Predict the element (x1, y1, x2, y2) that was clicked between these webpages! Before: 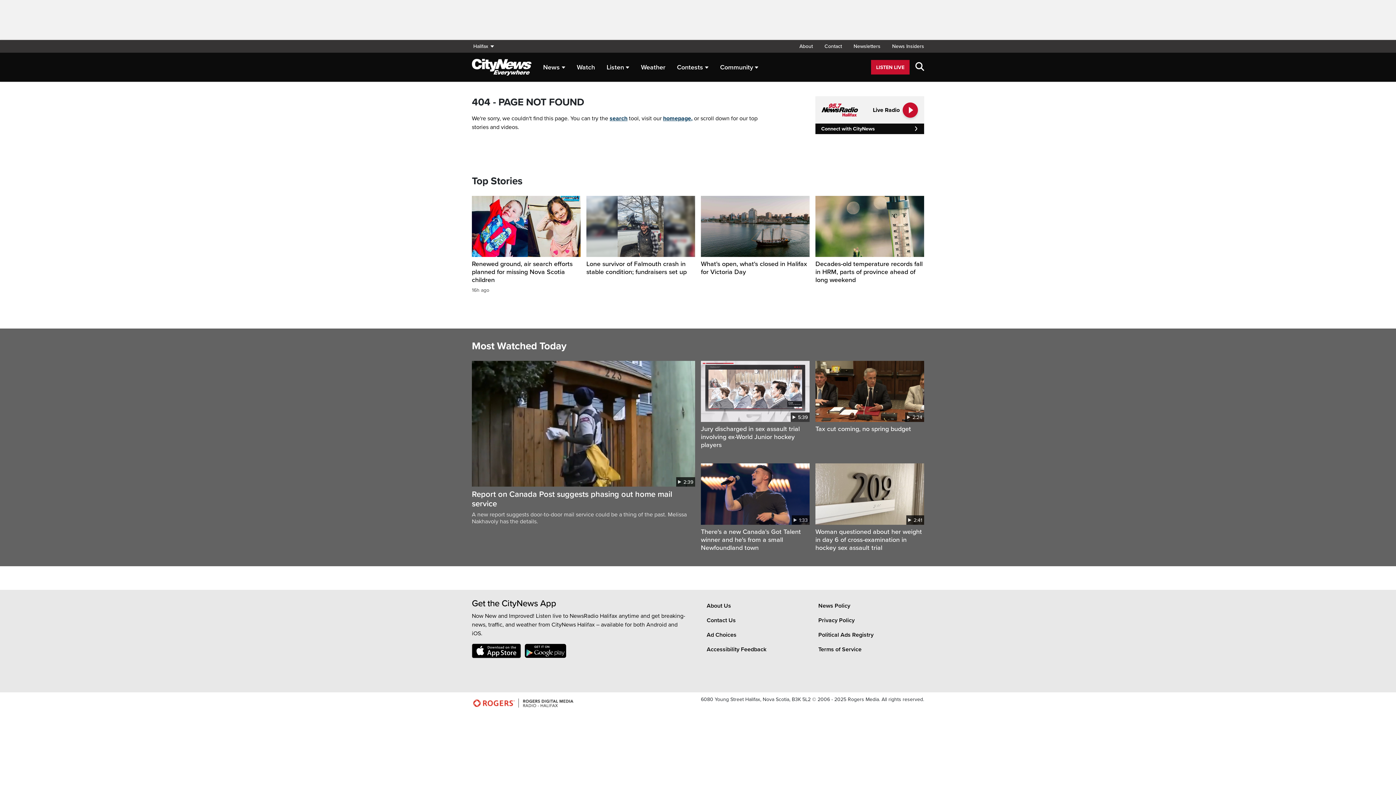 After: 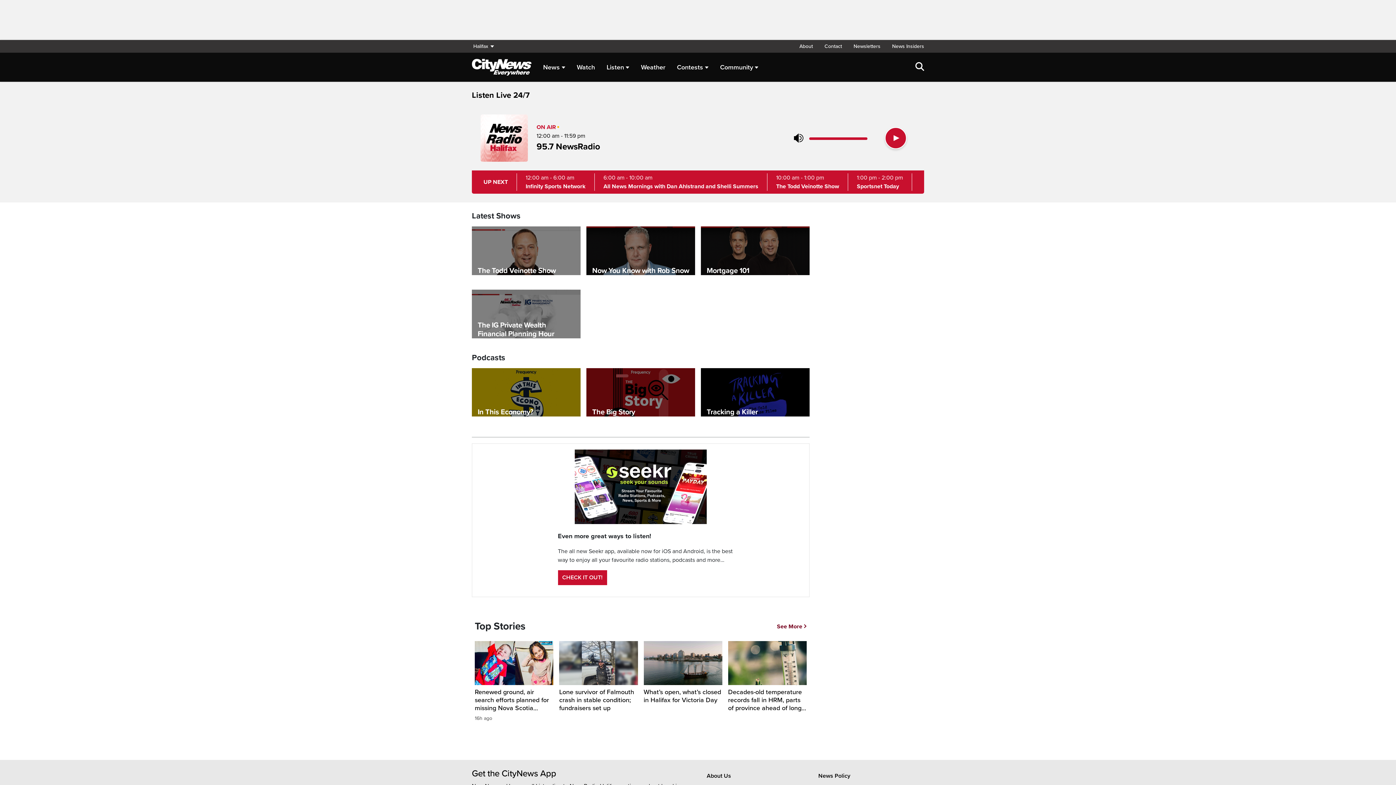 Action: label: LISTEN LIVE bbox: (871, 60, 909, 74)